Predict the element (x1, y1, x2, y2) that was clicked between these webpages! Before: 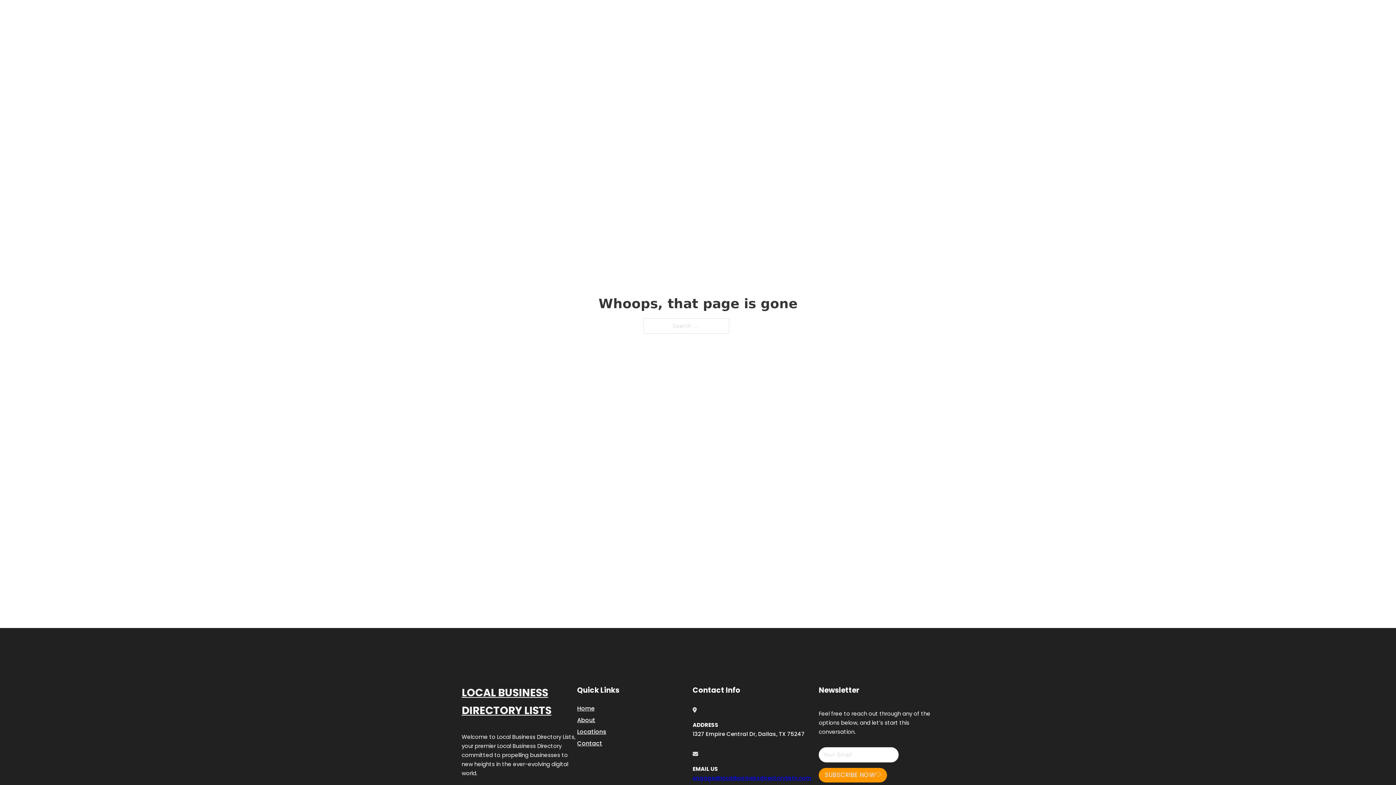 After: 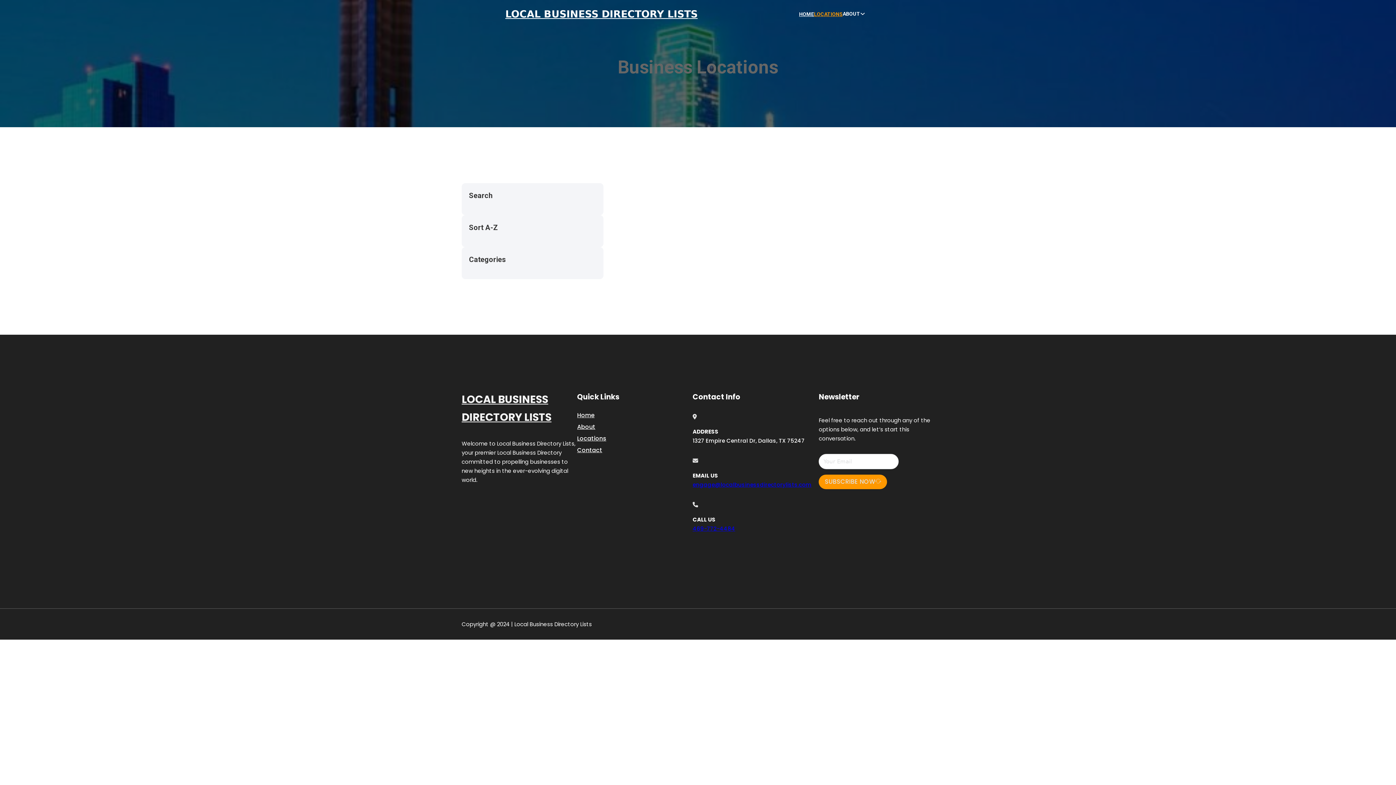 Action: label: Locations bbox: (577, 727, 606, 736)